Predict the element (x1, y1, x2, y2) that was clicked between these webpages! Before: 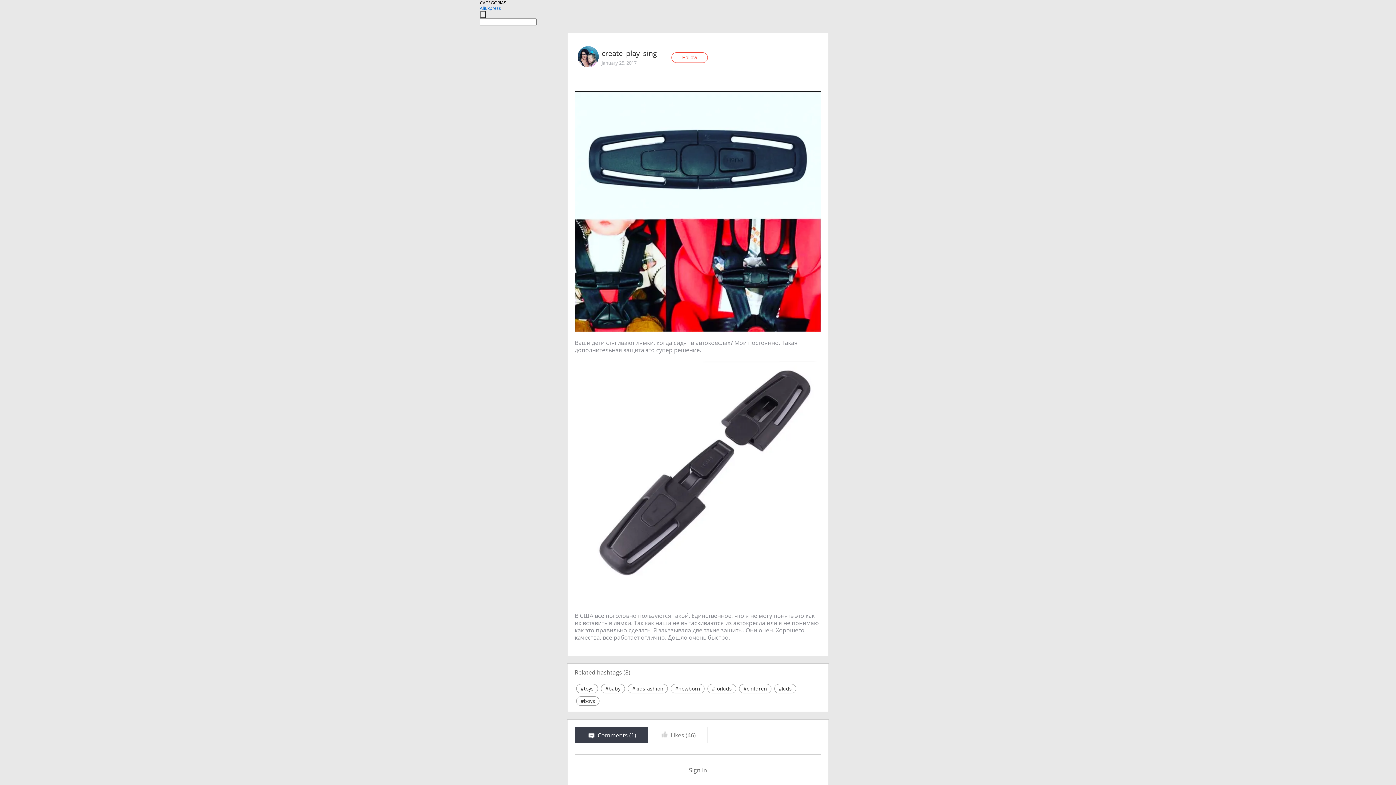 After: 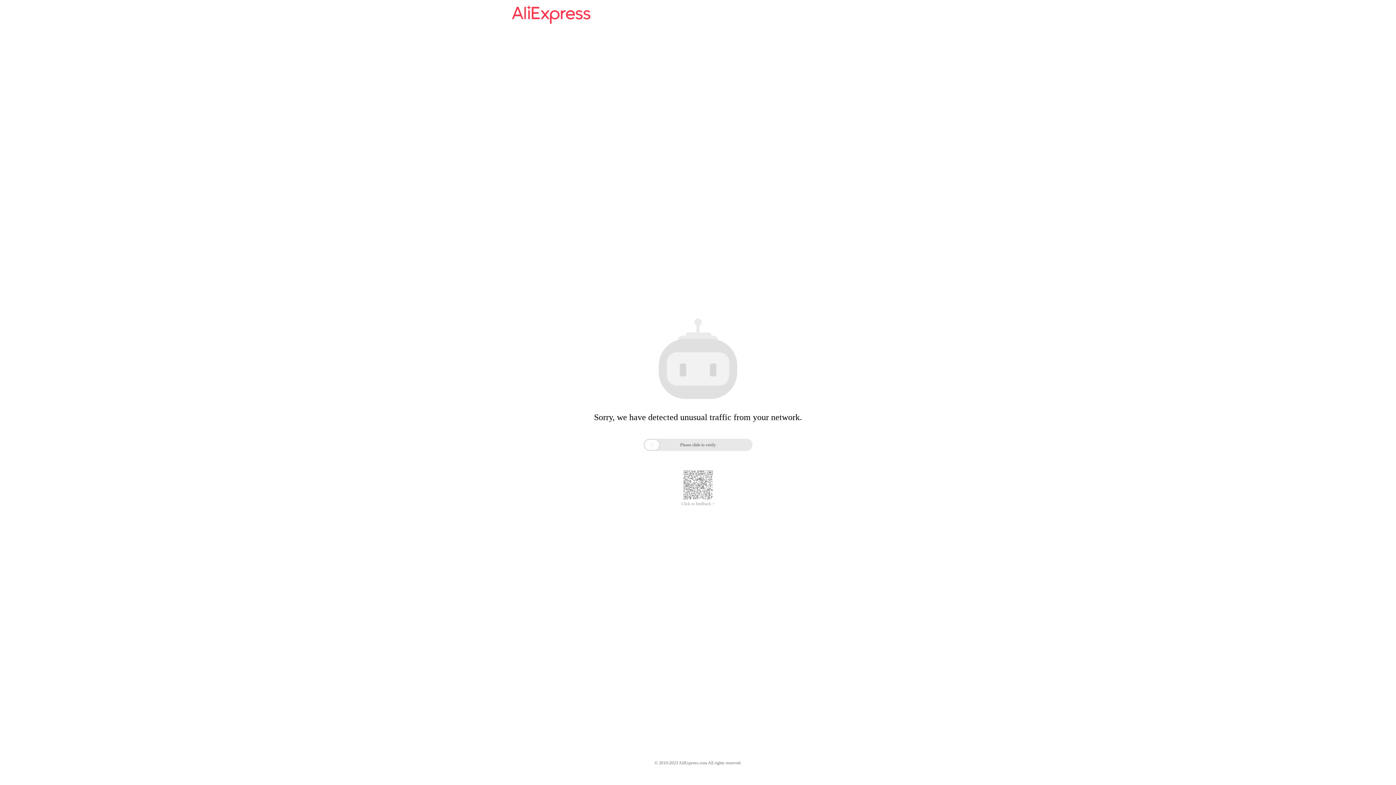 Action: label: AliExpress bbox: (480, 5, 501, 11)